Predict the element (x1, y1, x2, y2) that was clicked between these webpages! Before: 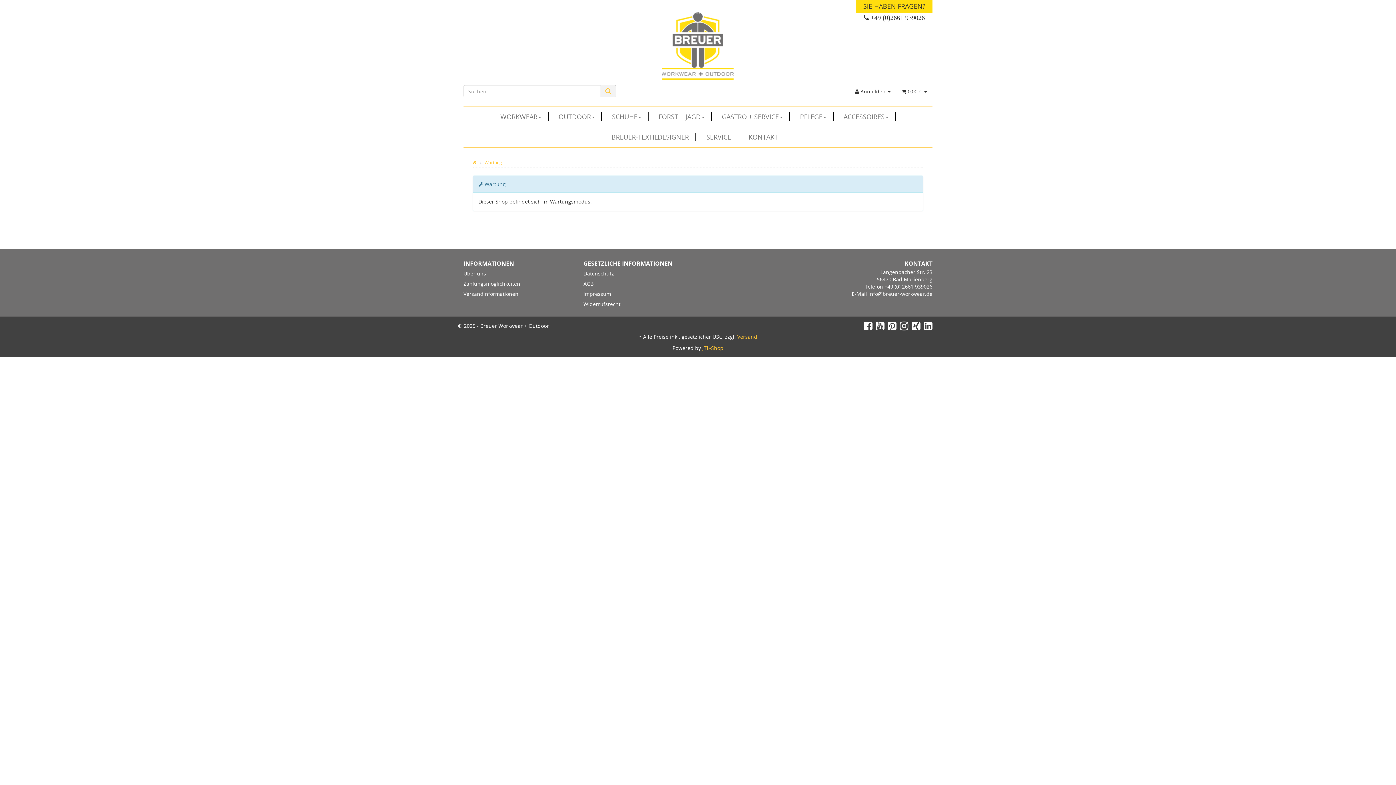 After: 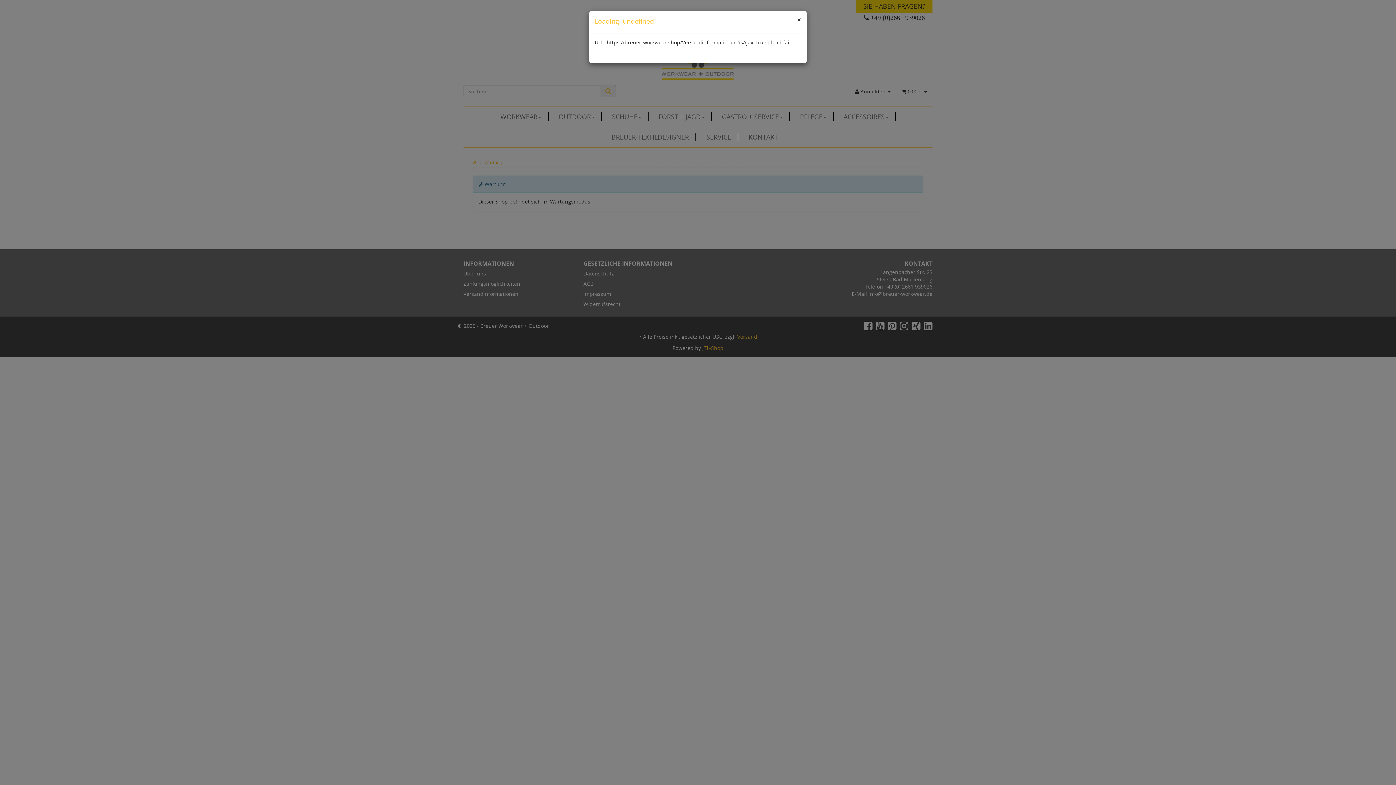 Action: bbox: (737, 333, 757, 340) label: Versand